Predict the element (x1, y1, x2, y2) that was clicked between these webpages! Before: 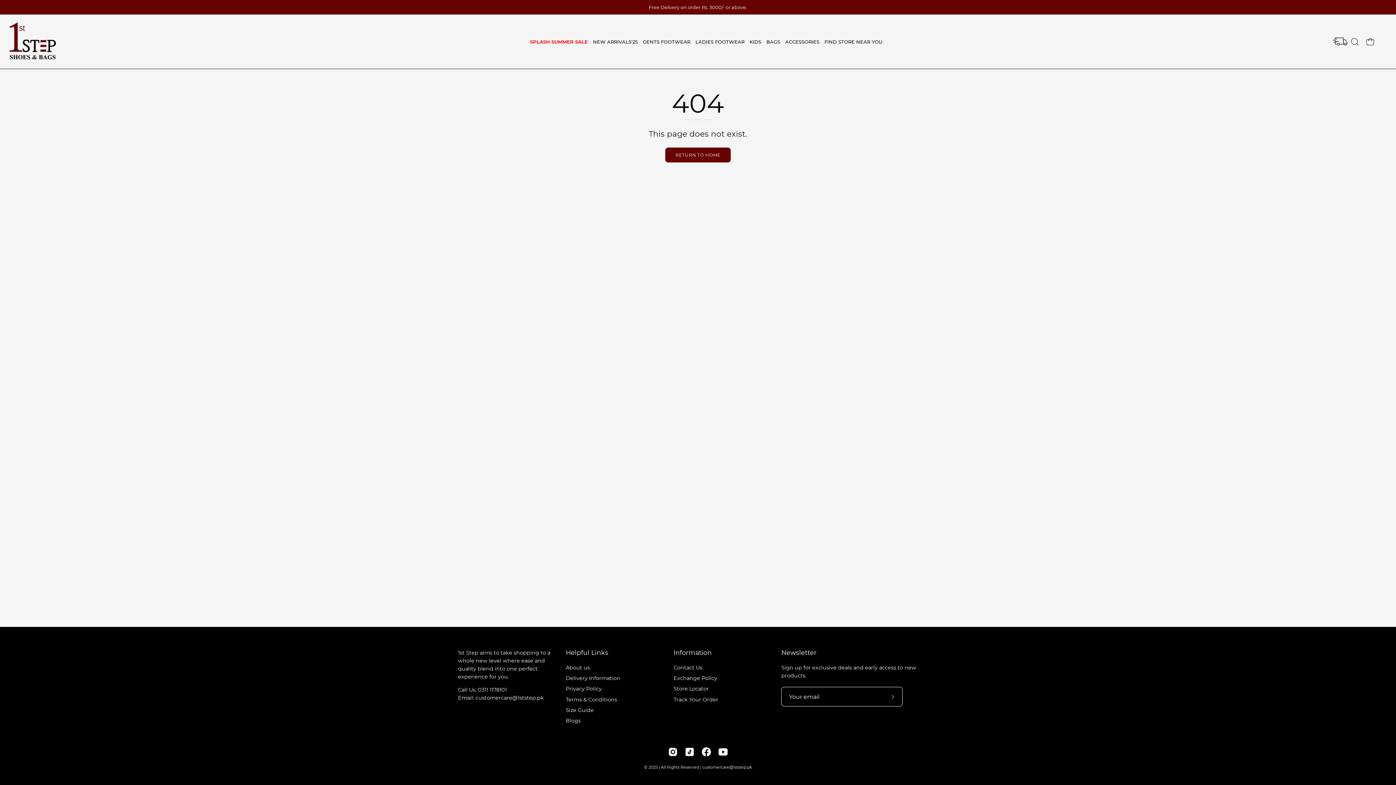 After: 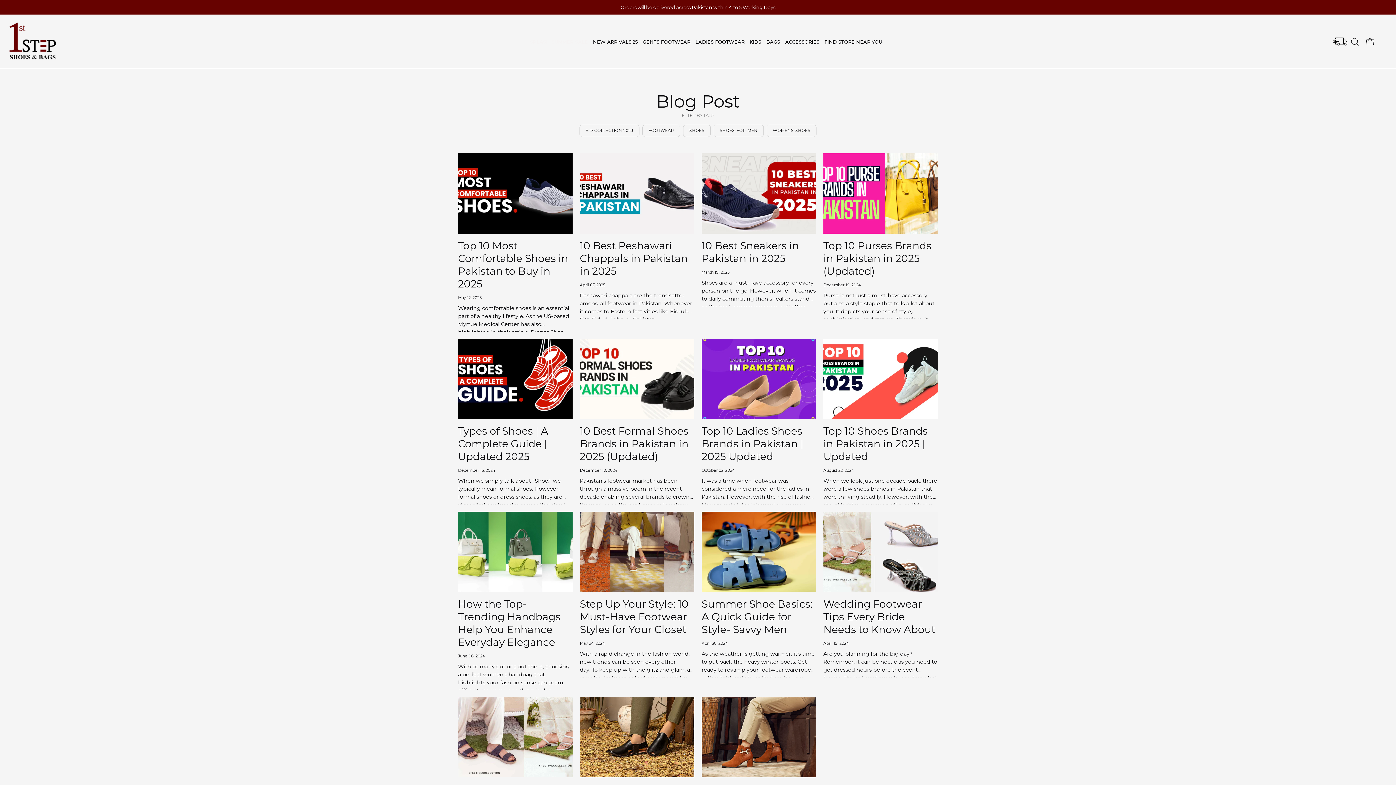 Action: bbox: (565, 717, 580, 724) label: Blogs